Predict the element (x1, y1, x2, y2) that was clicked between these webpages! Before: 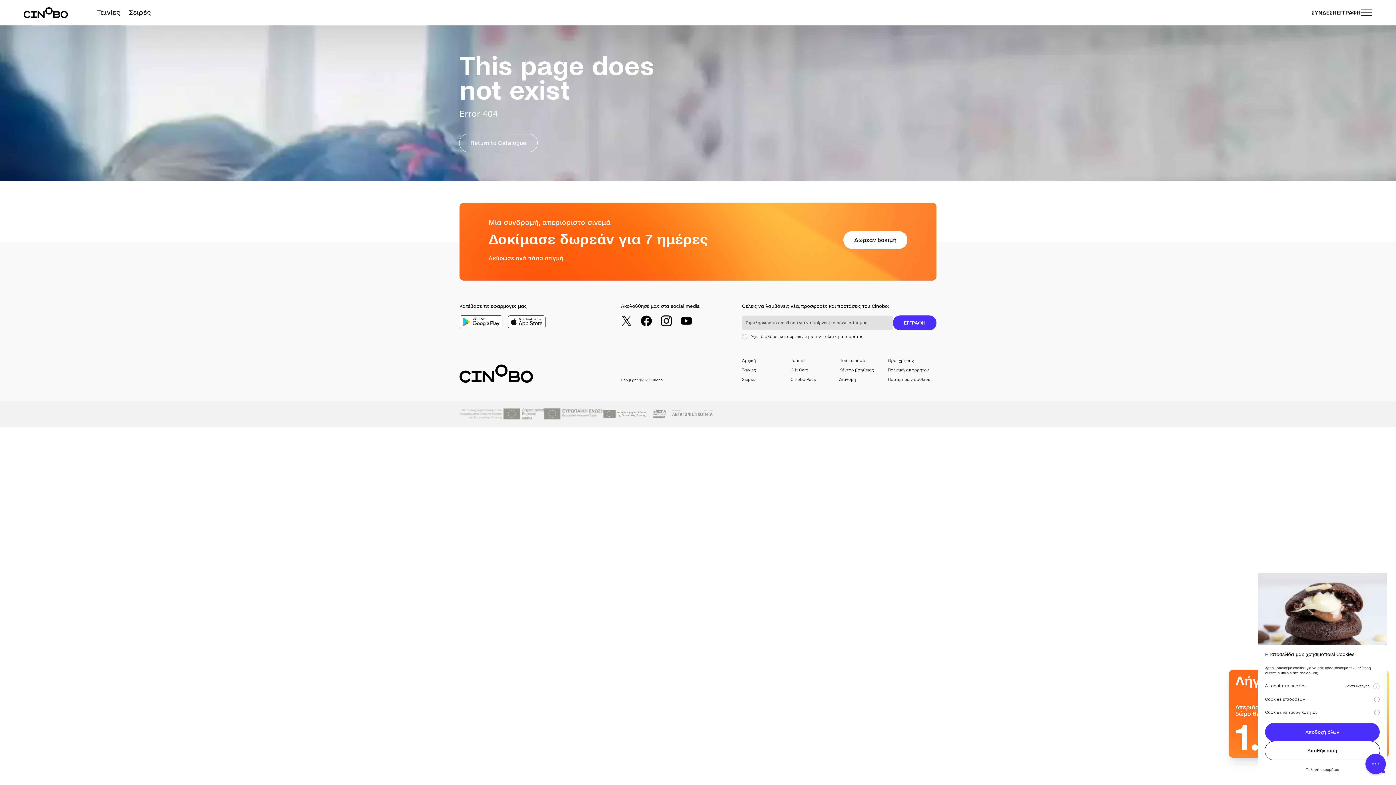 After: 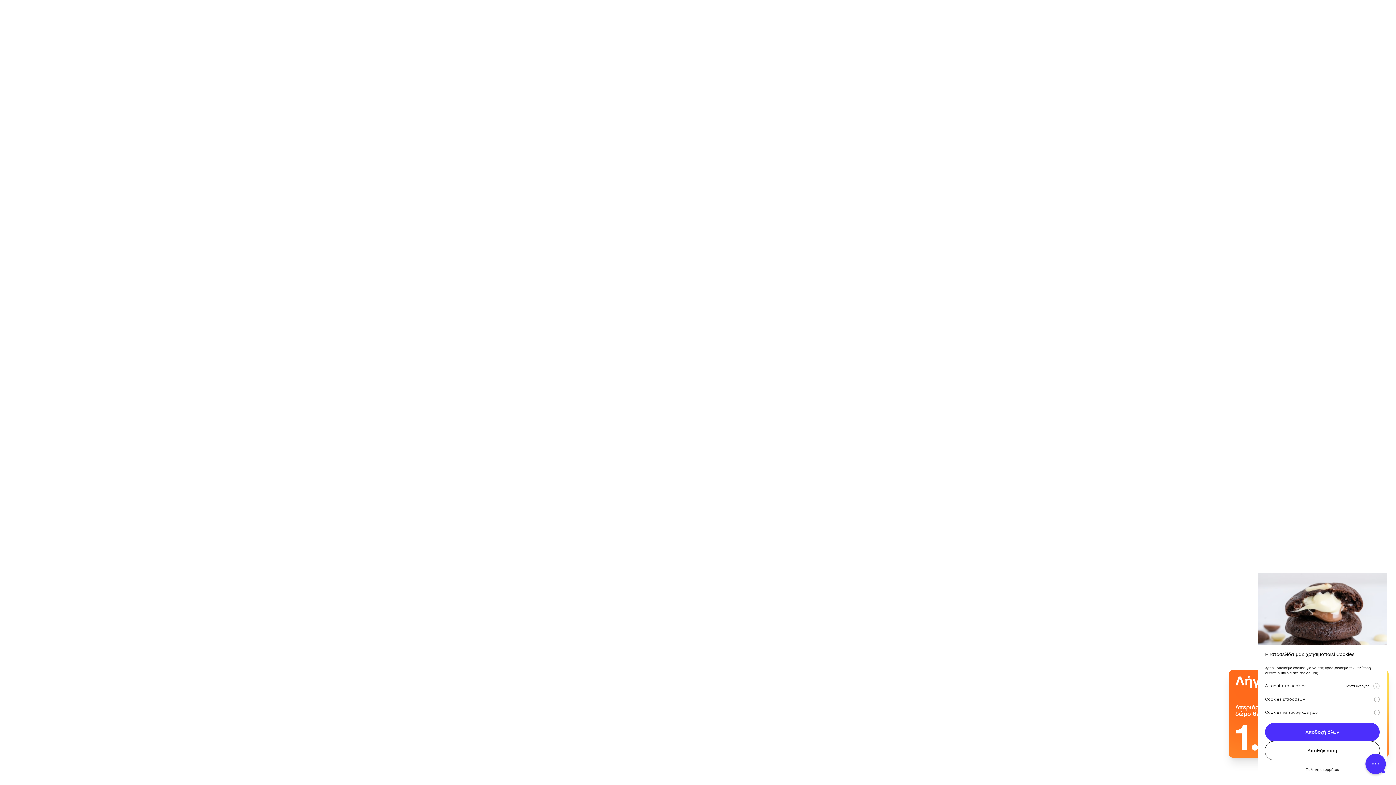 Action: bbox: (1311, 8, 1337, 17) label: ΣΥΝΔΕΣΗ